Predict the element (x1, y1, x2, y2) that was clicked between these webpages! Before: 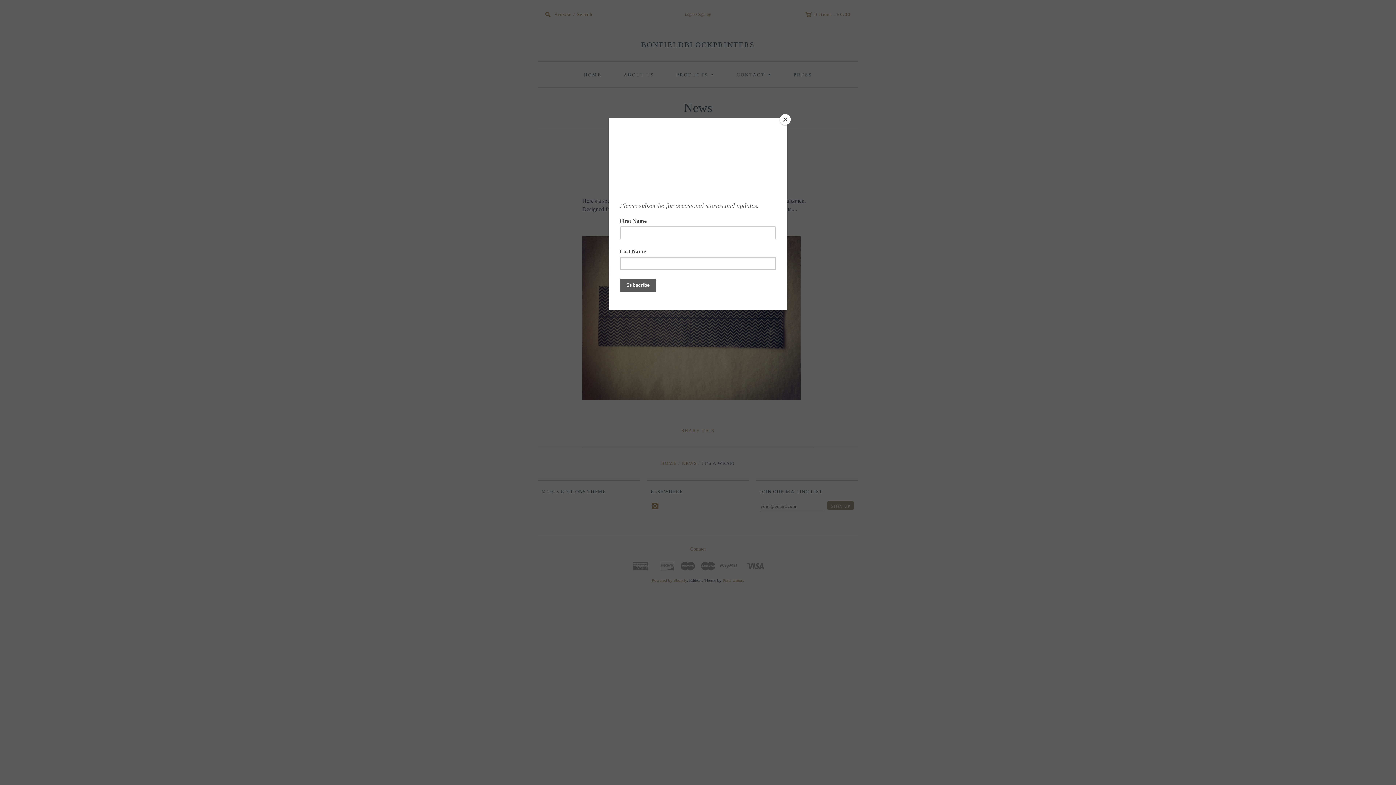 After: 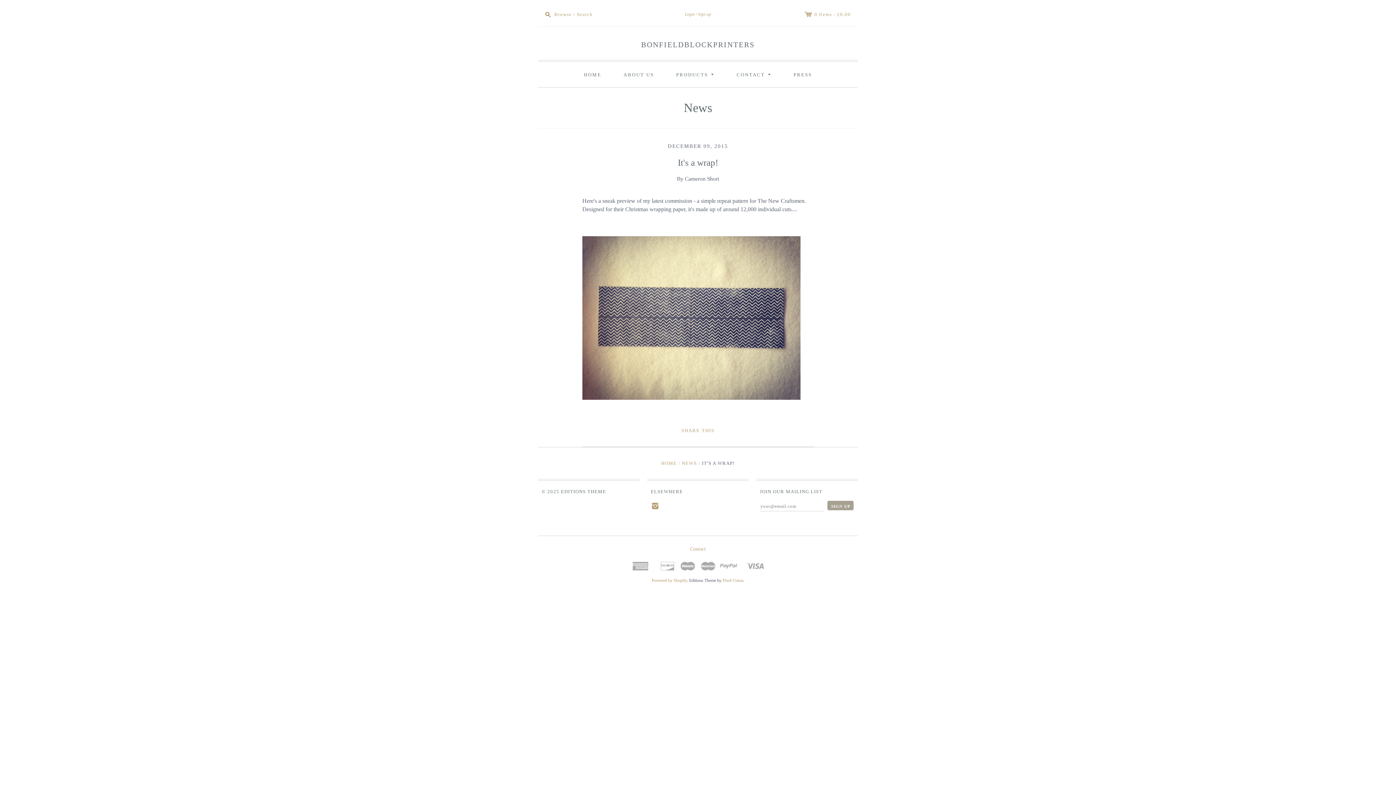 Action: label: Close bbox: (780, 114, 790, 125)